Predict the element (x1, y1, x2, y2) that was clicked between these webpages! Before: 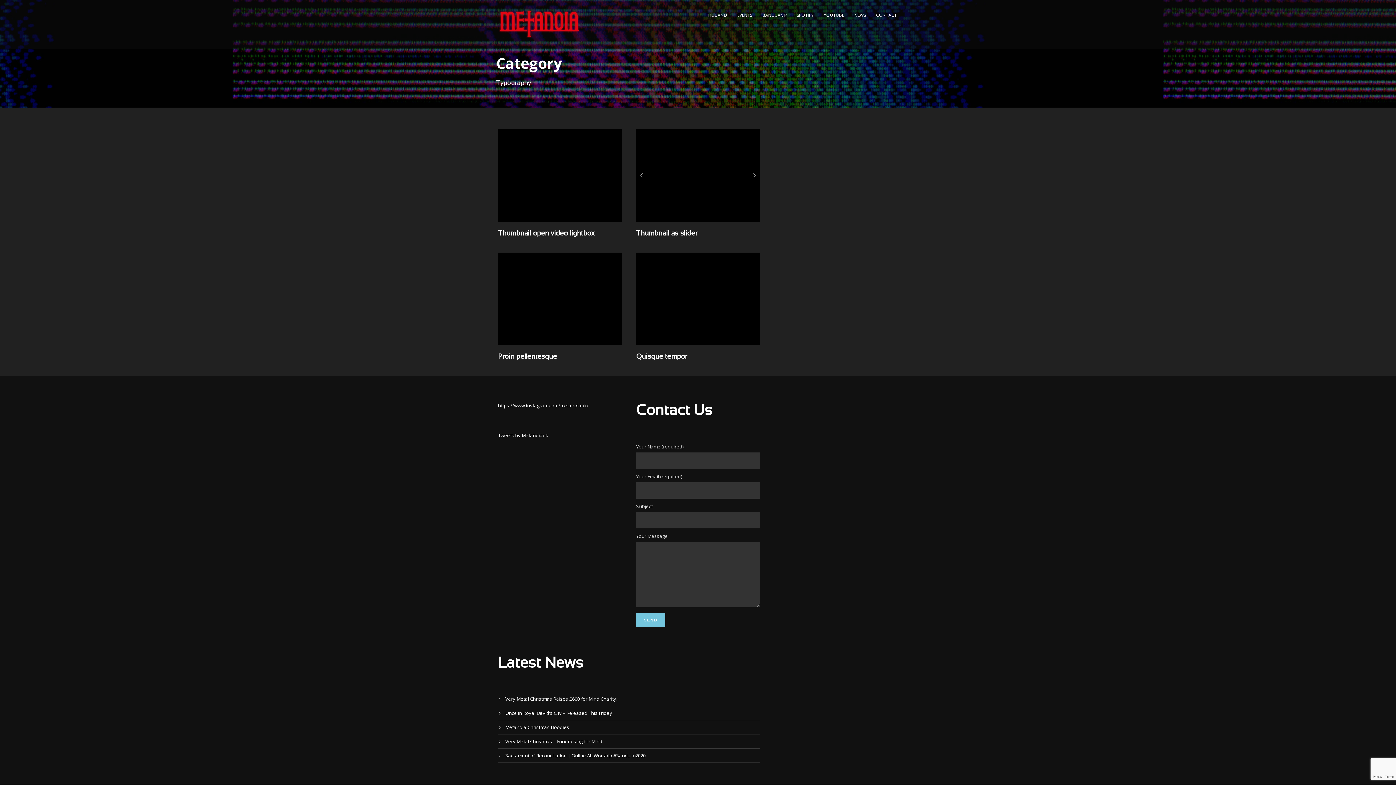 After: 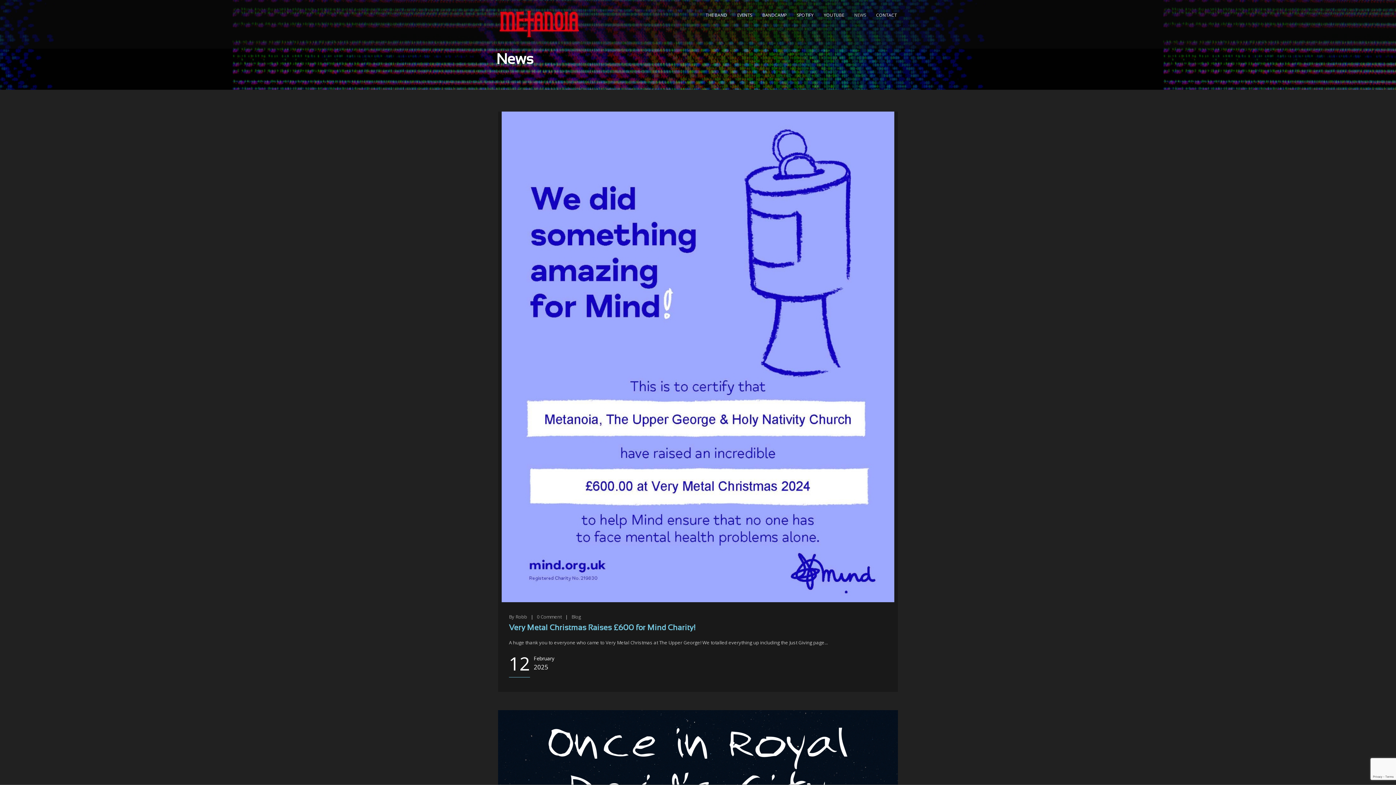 Action: bbox: (852, 8, 868, 29) label: NEWS